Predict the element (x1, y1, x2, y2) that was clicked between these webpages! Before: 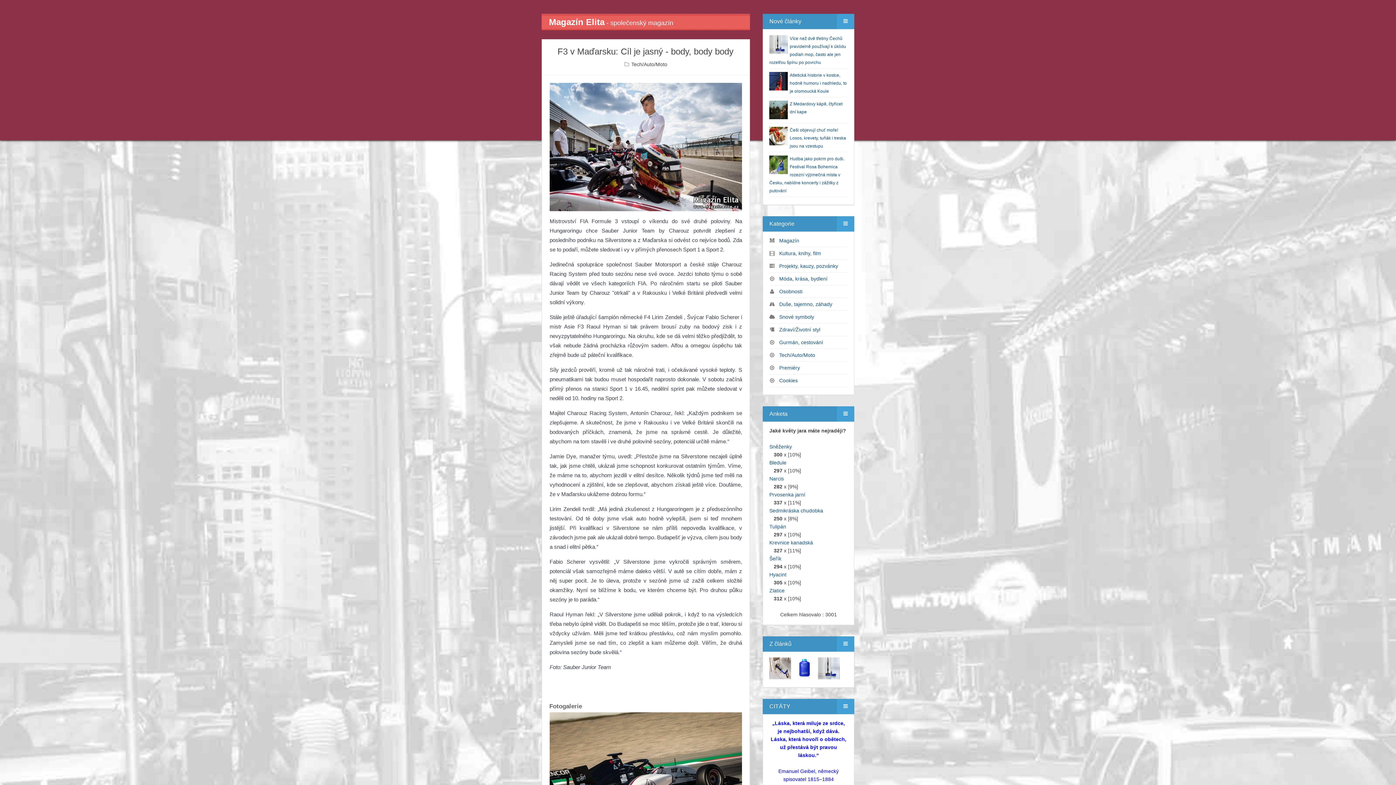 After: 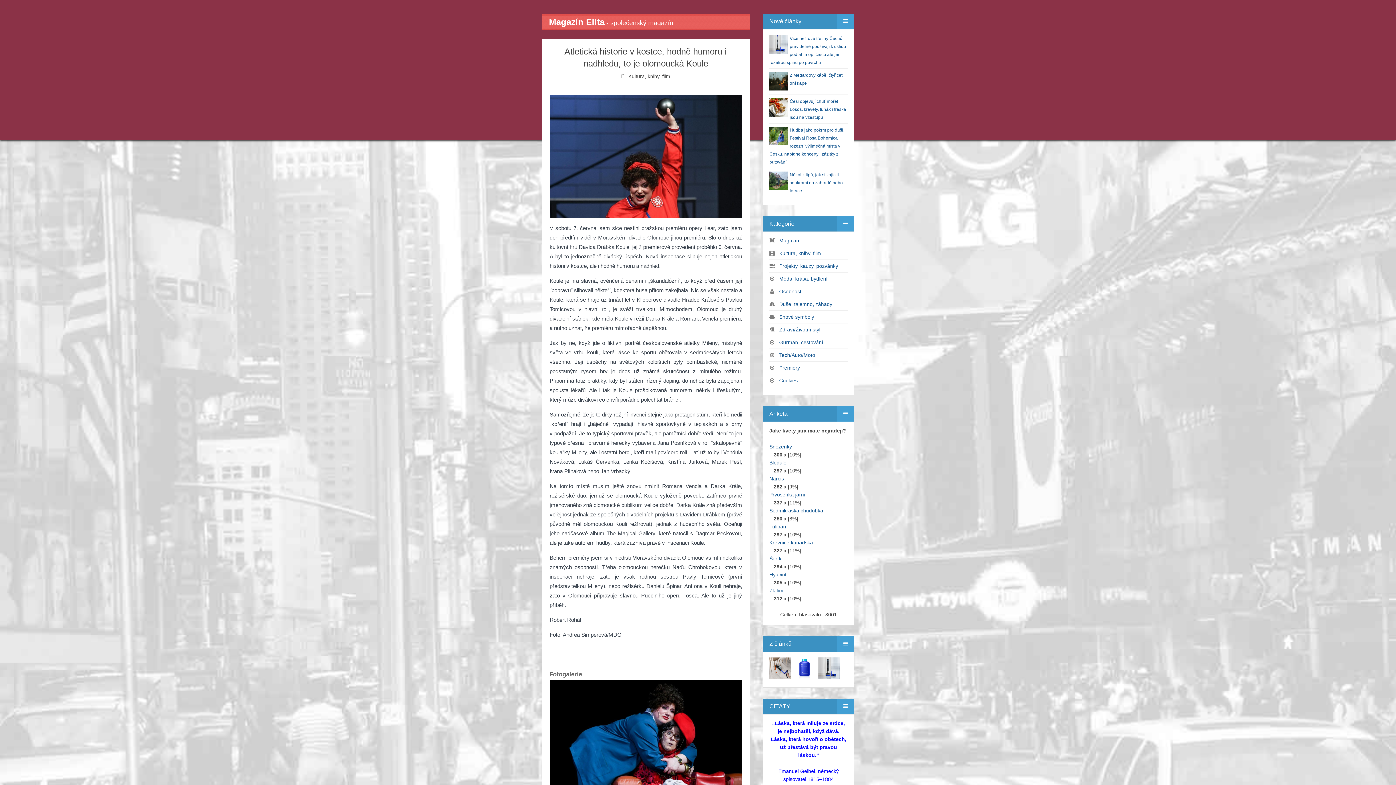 Action: bbox: (789, 72, 847, 93) label: Atletická historie v kostce, hodně humoru i nadhledu, to je olomoucká Koule